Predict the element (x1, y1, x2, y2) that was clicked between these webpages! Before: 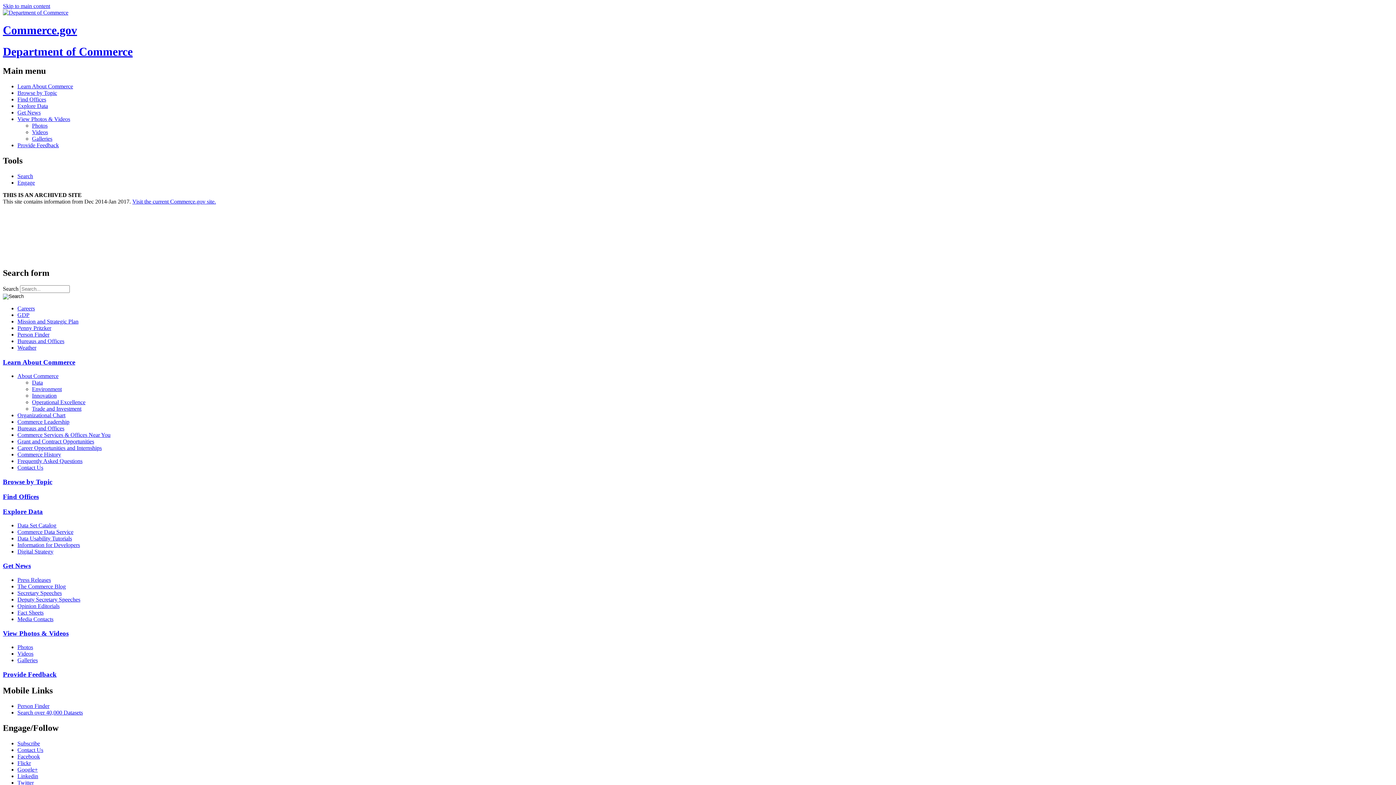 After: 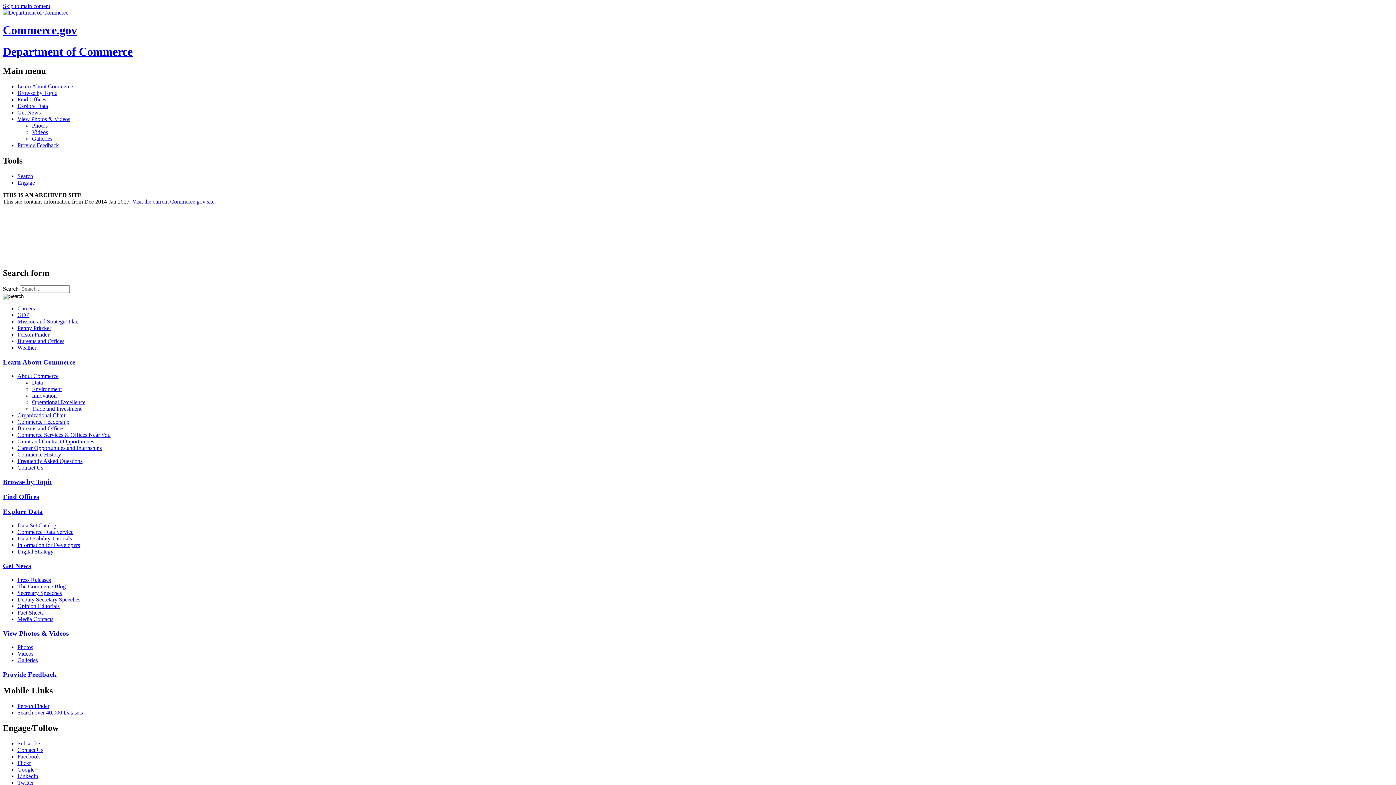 Action: label: Contact Us bbox: (17, 464, 1393, 471)